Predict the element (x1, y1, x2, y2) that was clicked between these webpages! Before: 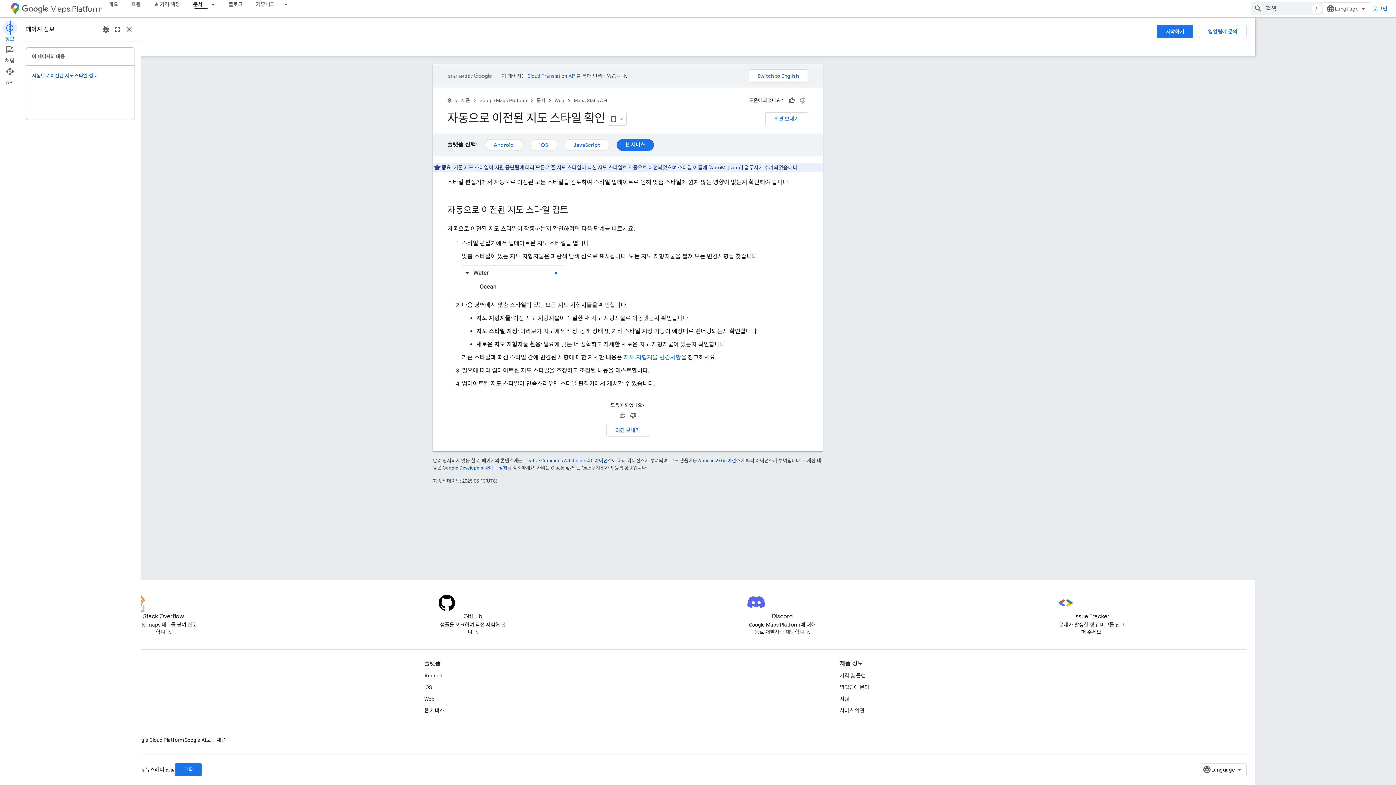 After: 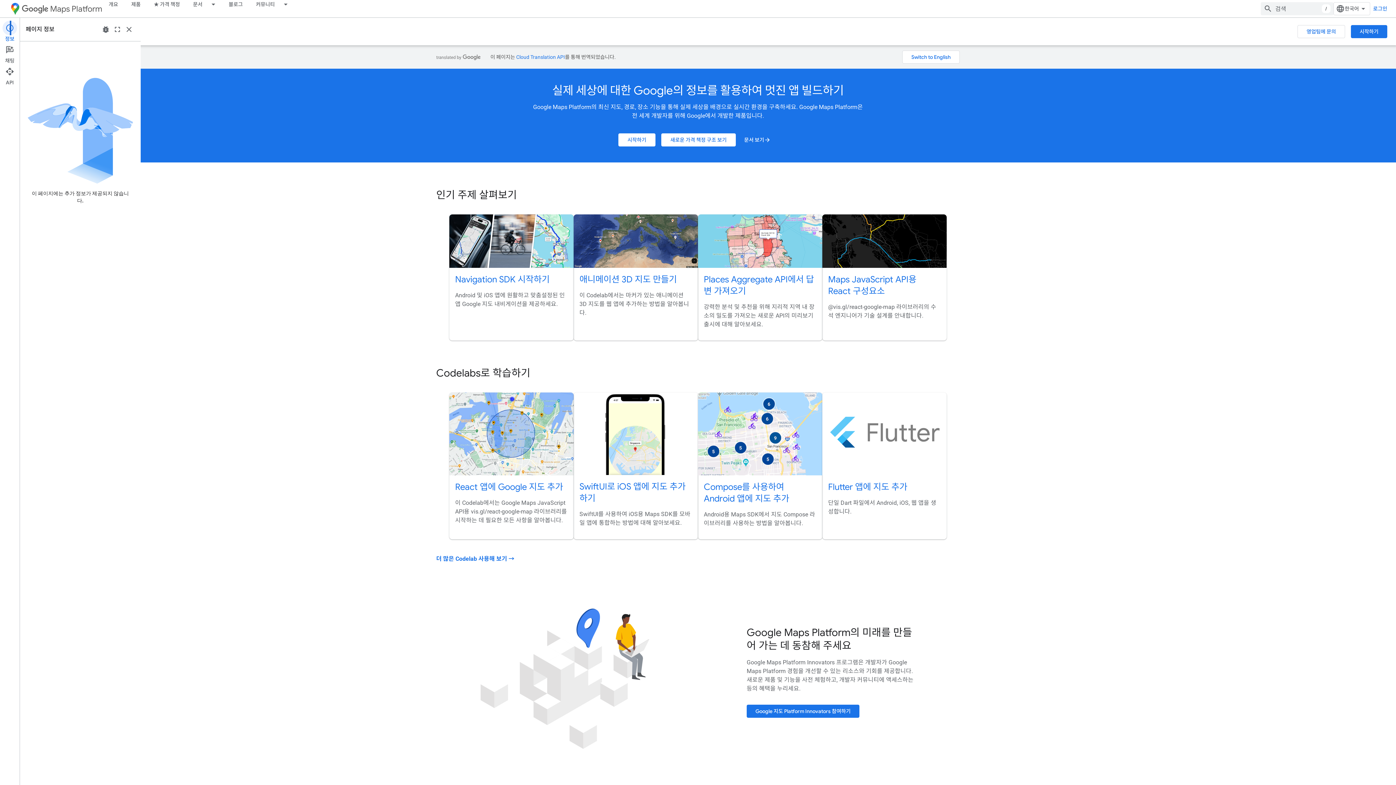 Action: bbox: (540, 96, 587, 105) label: Google Maps Platform